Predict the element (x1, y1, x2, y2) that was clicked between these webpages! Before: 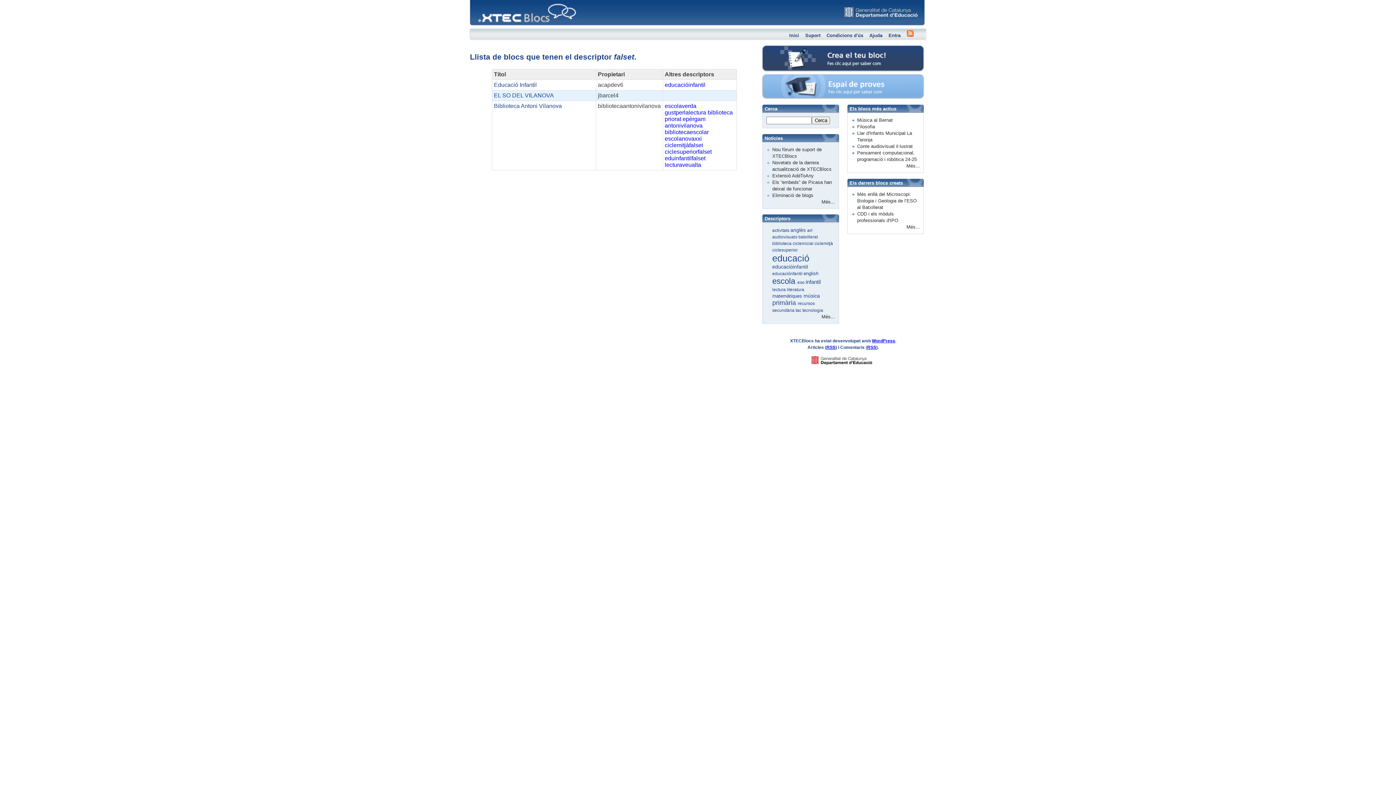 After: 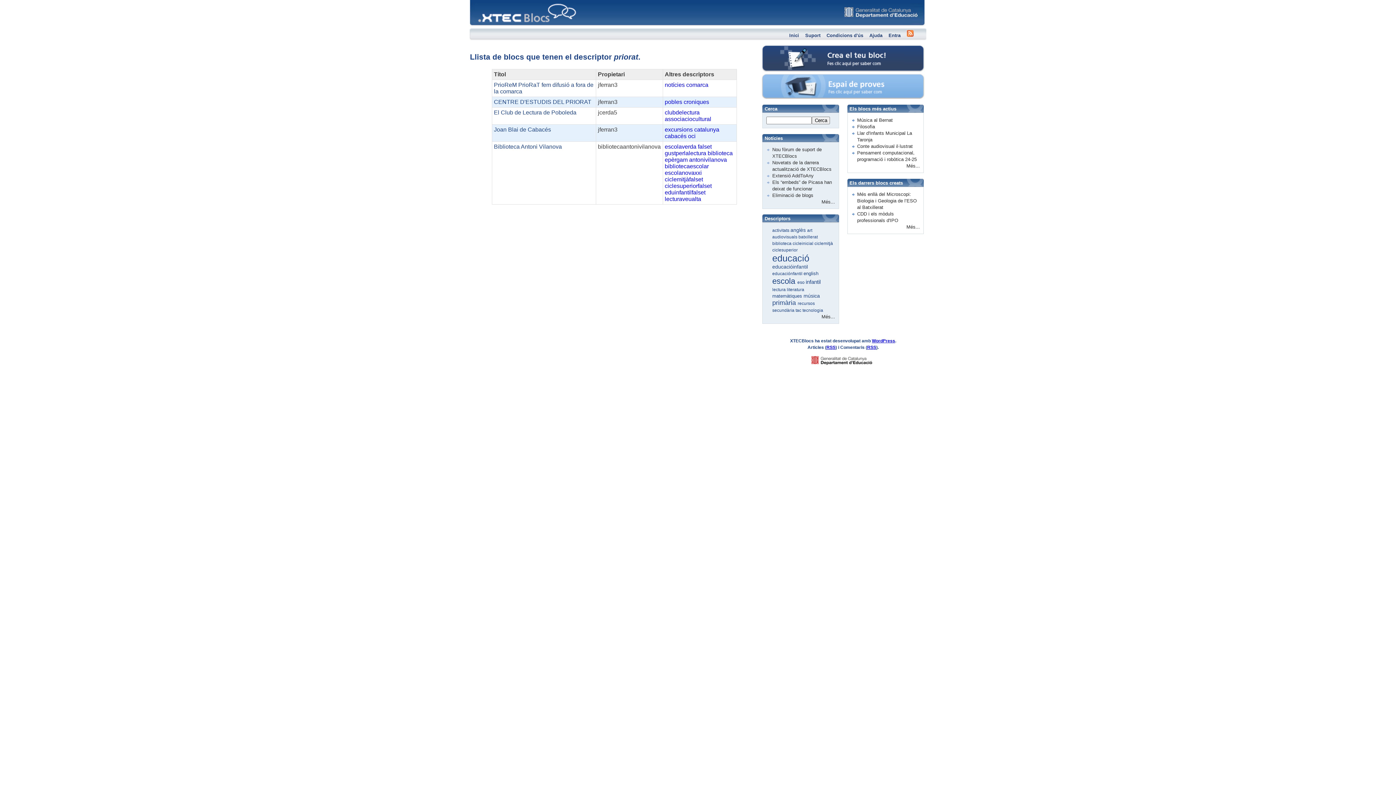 Action: bbox: (664, 116, 681, 122) label: priorat